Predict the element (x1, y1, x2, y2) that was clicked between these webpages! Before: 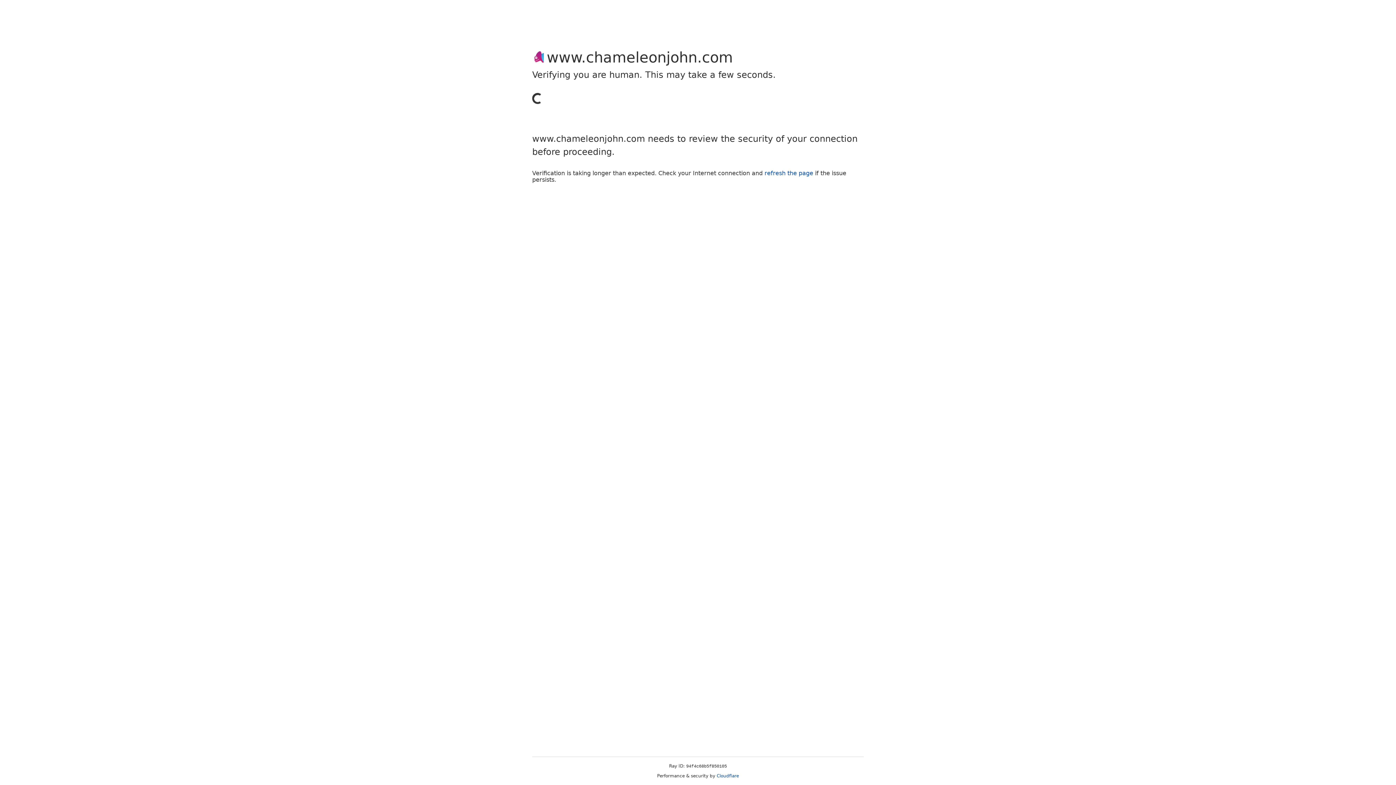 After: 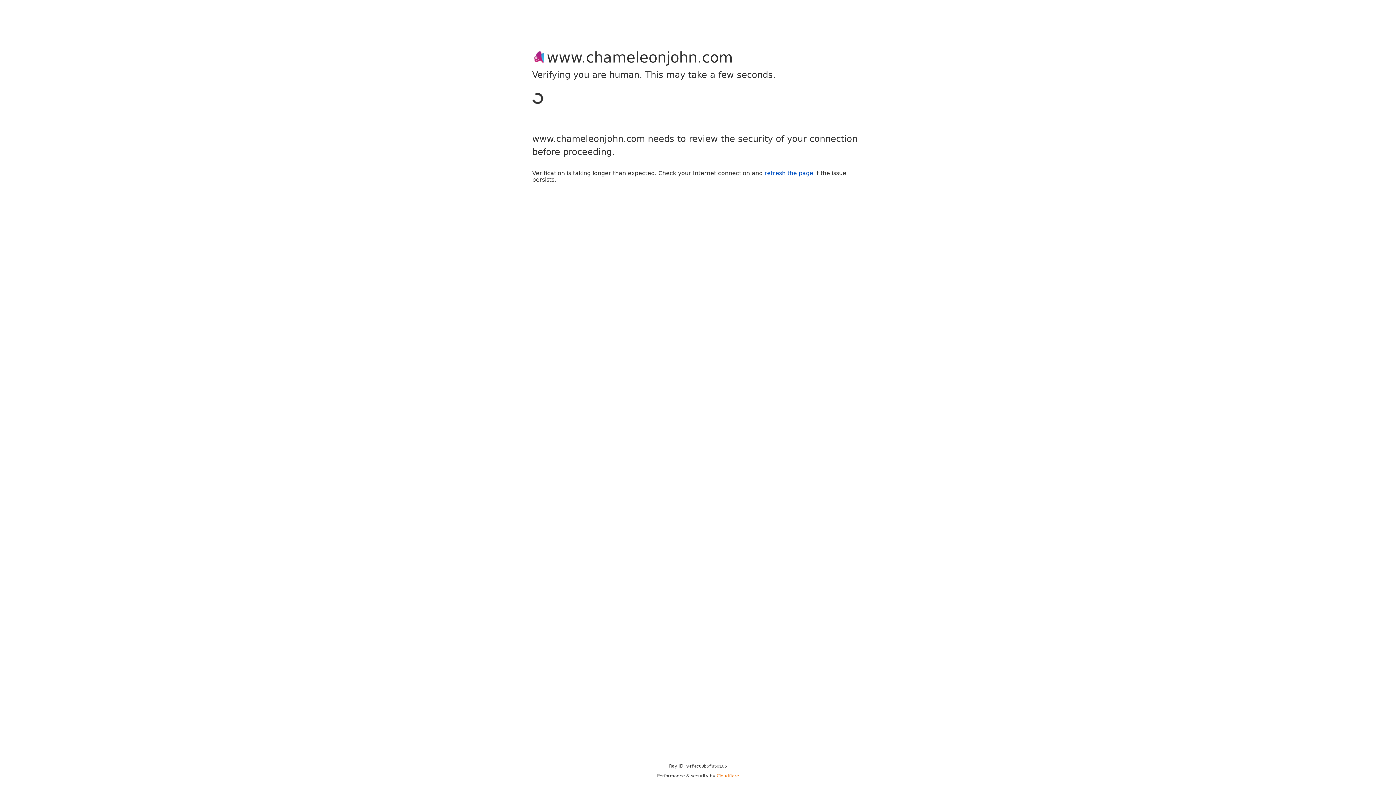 Action: label: Cloudflare bbox: (716, 773, 739, 778)